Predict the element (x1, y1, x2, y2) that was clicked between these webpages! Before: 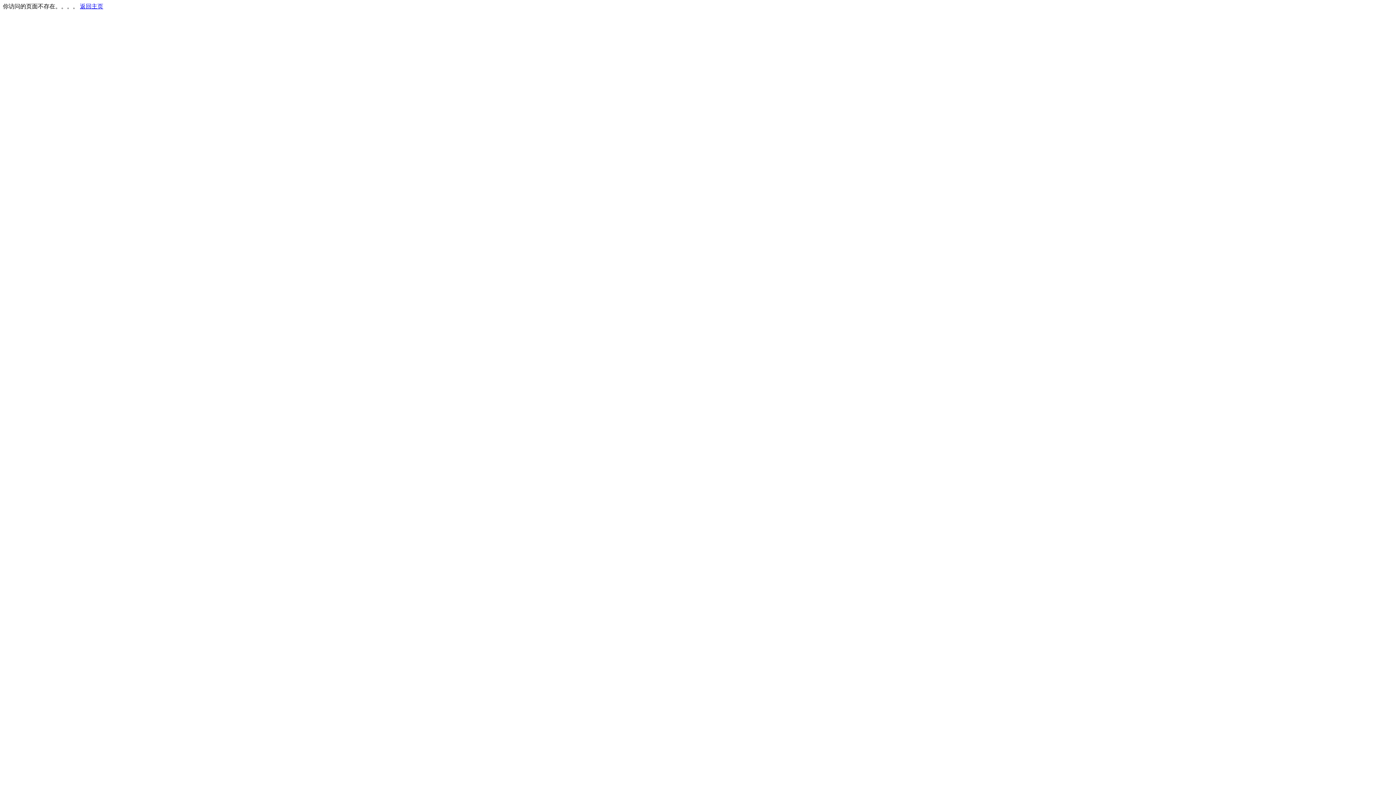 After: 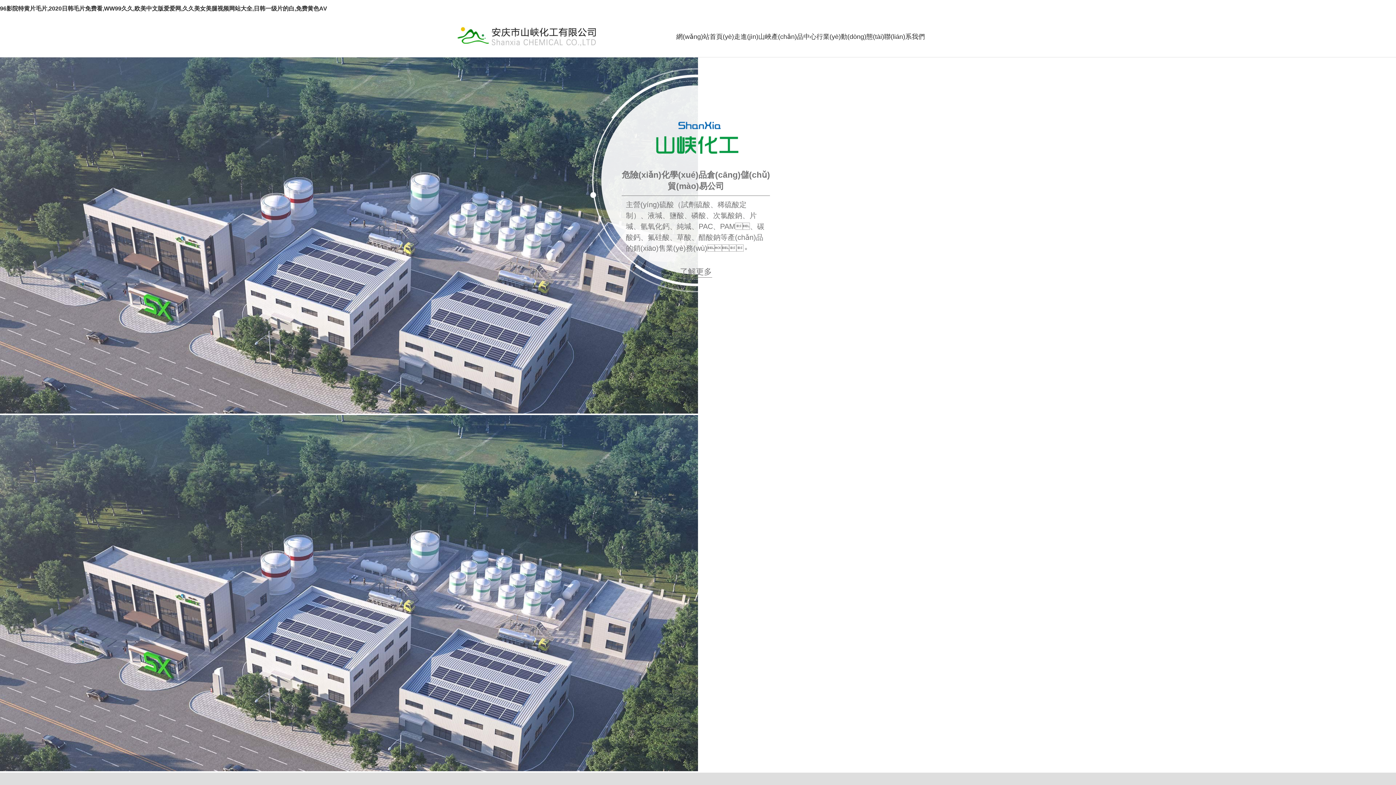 Action: bbox: (80, 3, 103, 9) label: 返回主页